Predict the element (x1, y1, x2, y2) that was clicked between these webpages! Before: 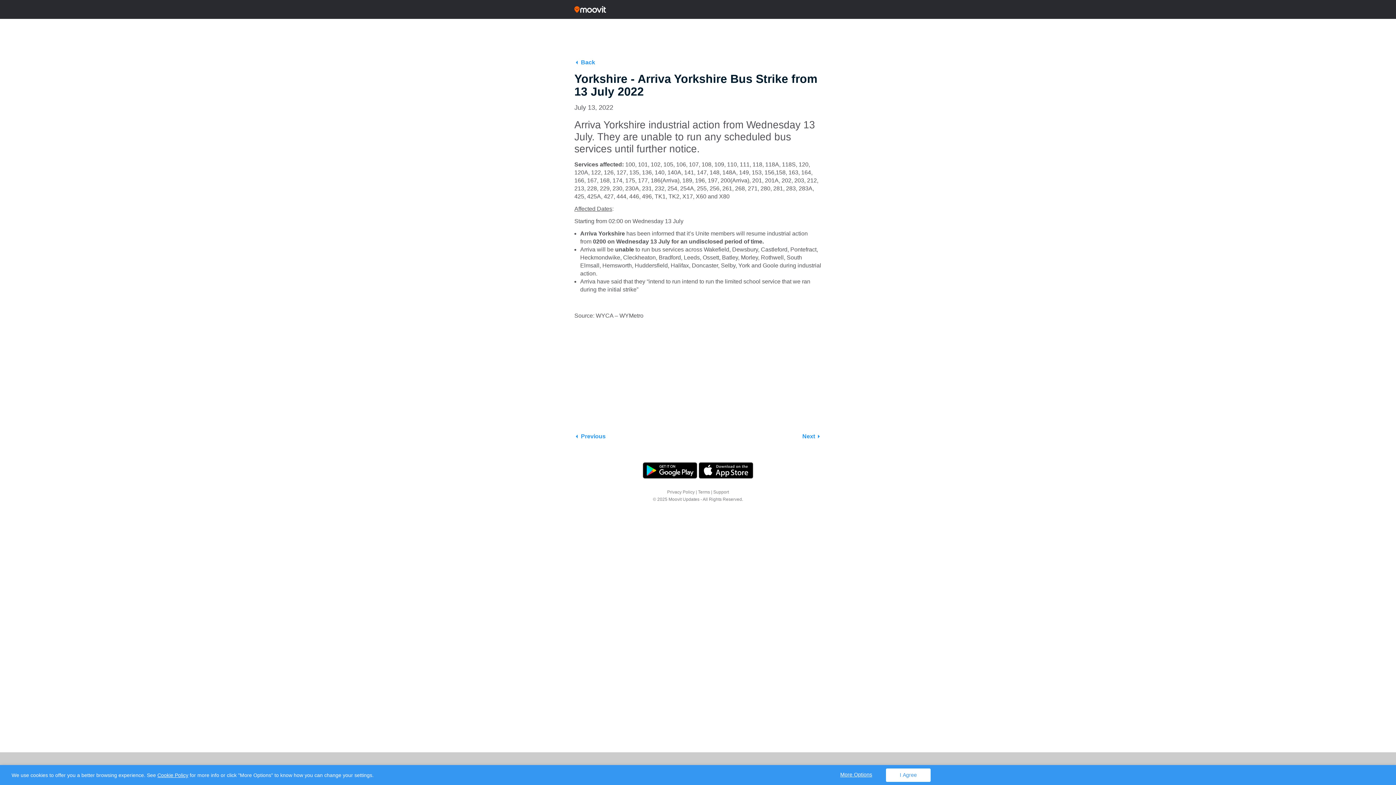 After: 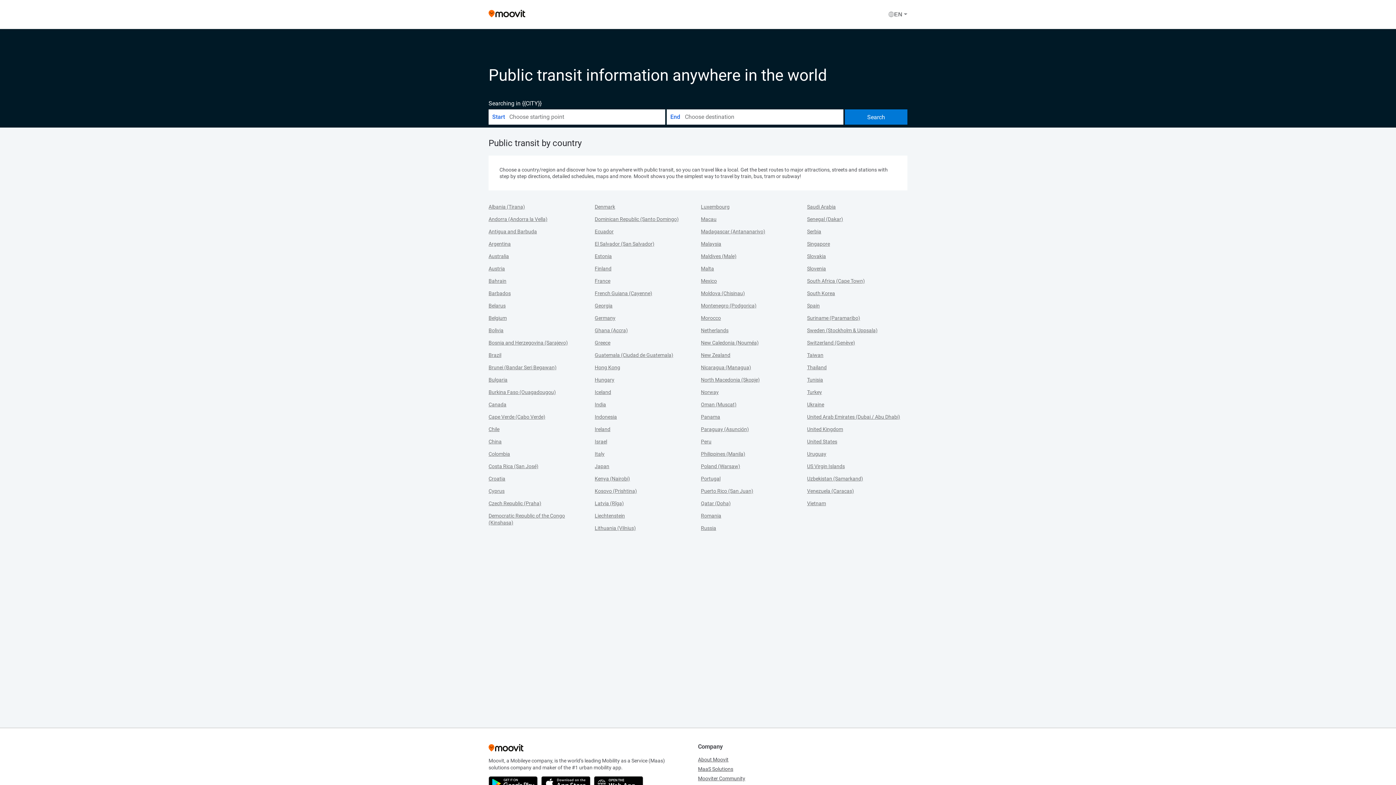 Action: bbox: (698, 462, 753, 478)